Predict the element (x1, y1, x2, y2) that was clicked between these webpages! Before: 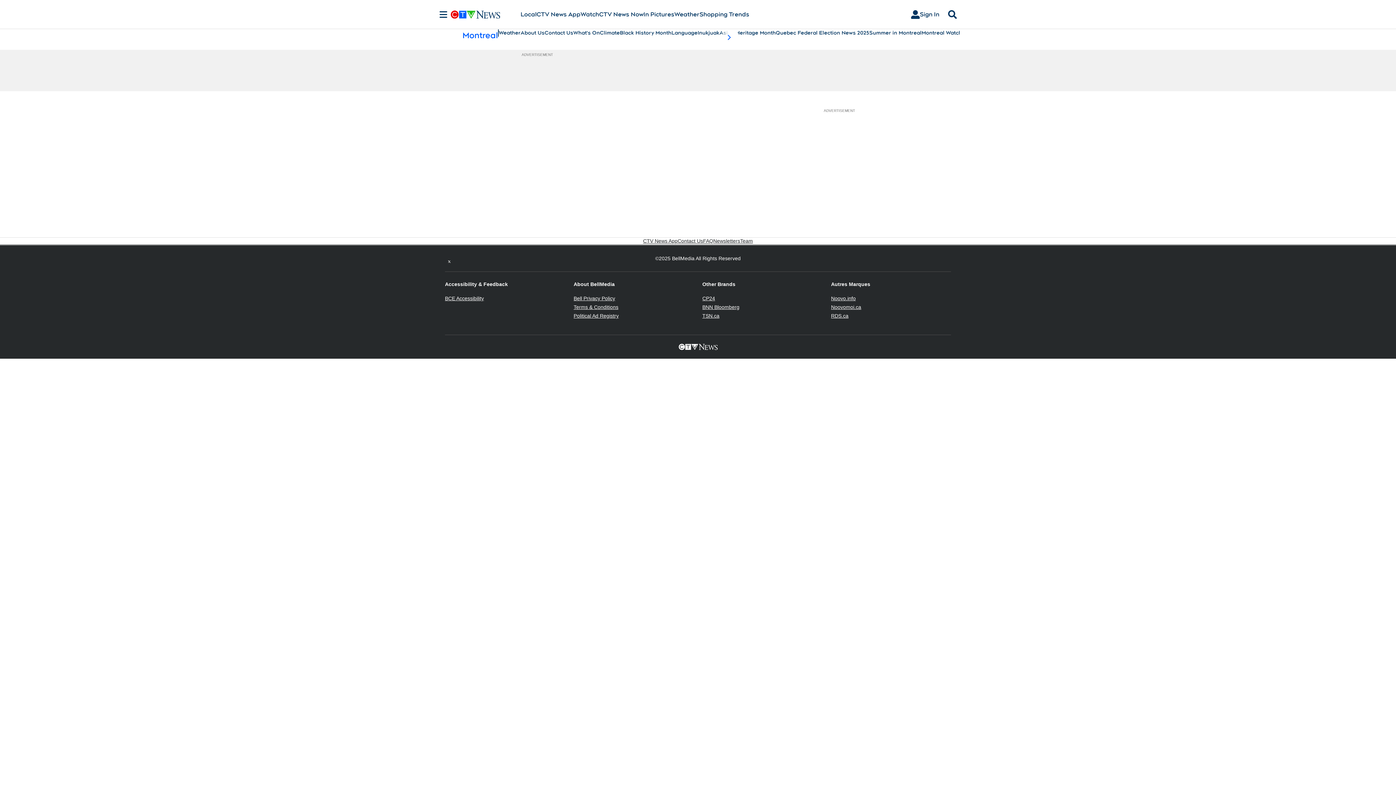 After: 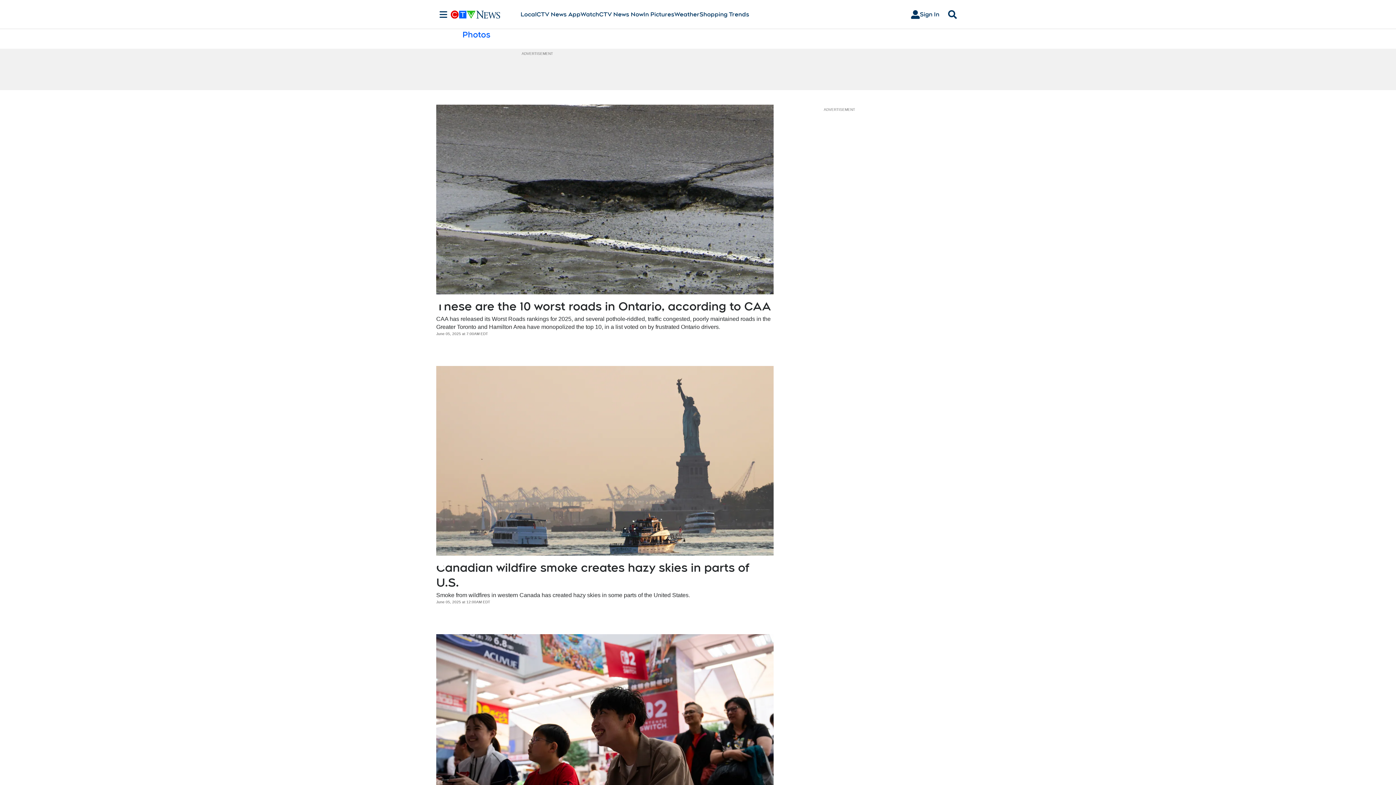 Action: label: In Pictures bbox: (643, 10, 674, 18)